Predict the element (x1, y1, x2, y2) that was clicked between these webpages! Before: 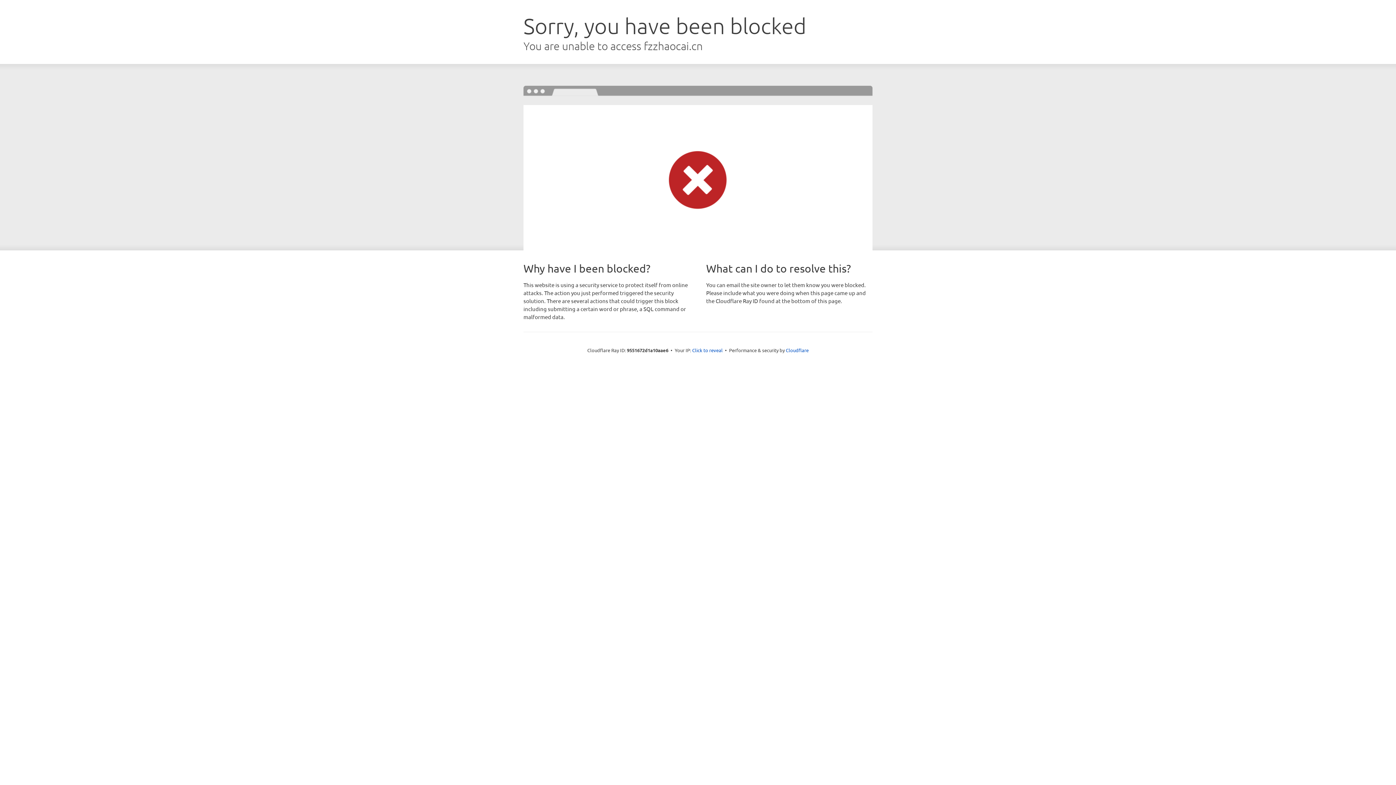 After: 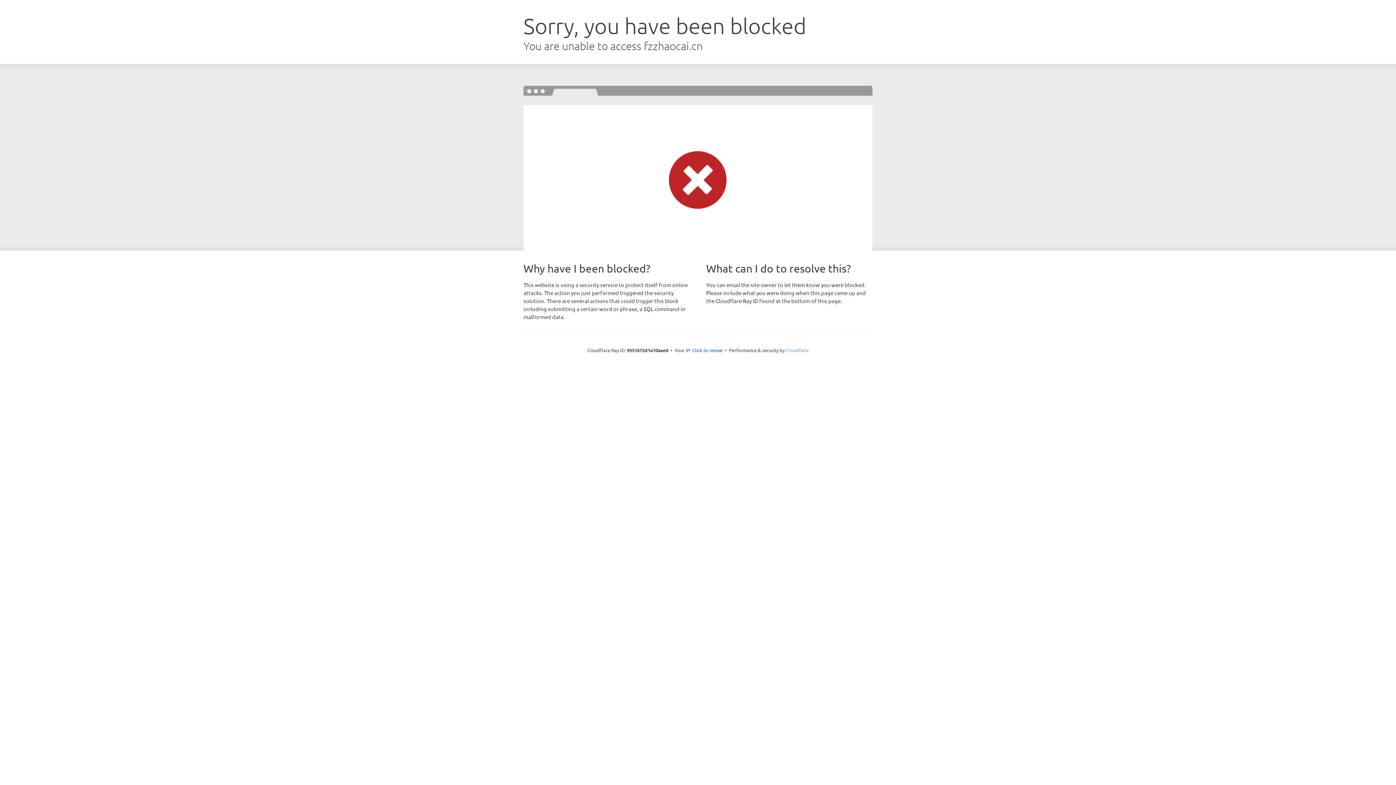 Action: label: Cloudflare bbox: (786, 347, 808, 353)